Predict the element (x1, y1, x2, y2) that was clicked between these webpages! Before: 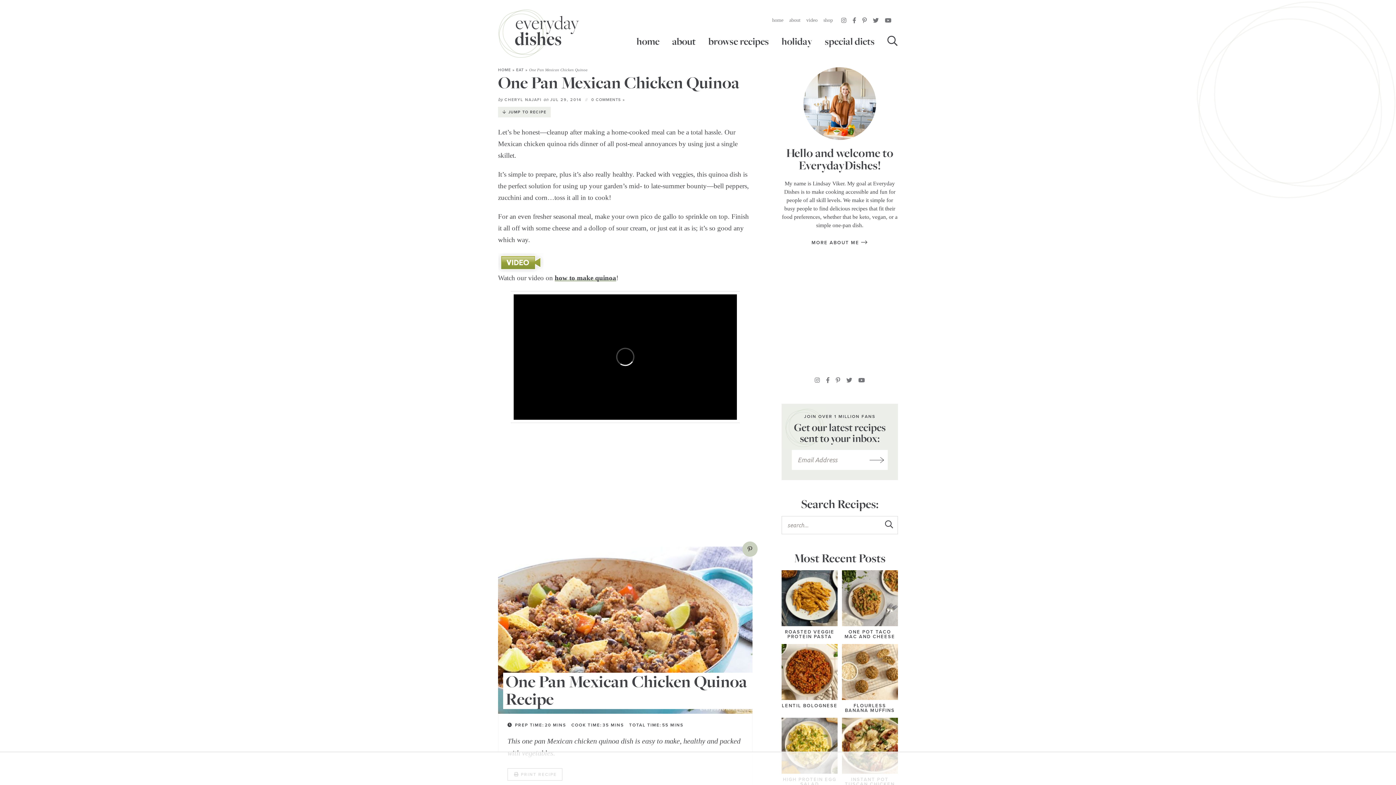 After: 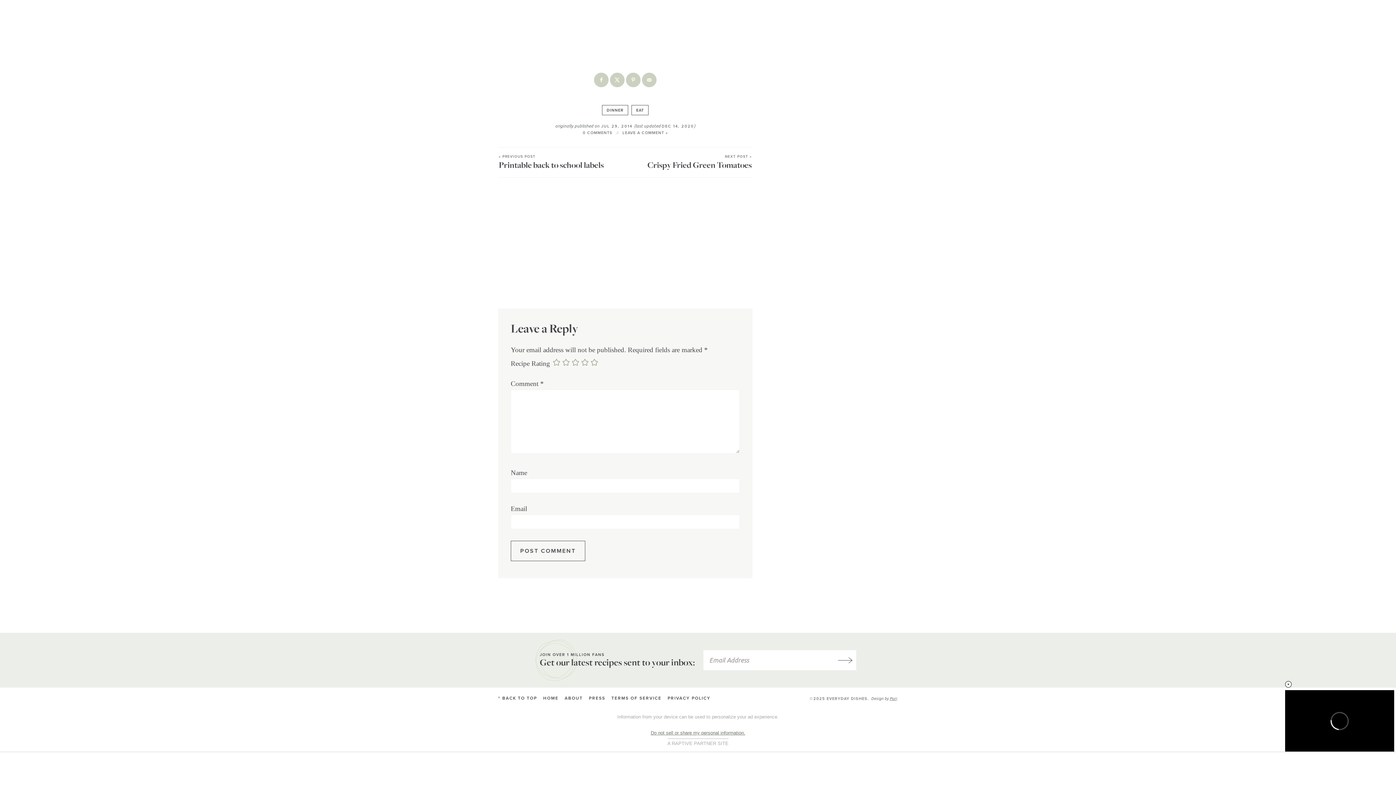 Action: label: 0 COMMENTS » bbox: (591, 97, 624, 102)